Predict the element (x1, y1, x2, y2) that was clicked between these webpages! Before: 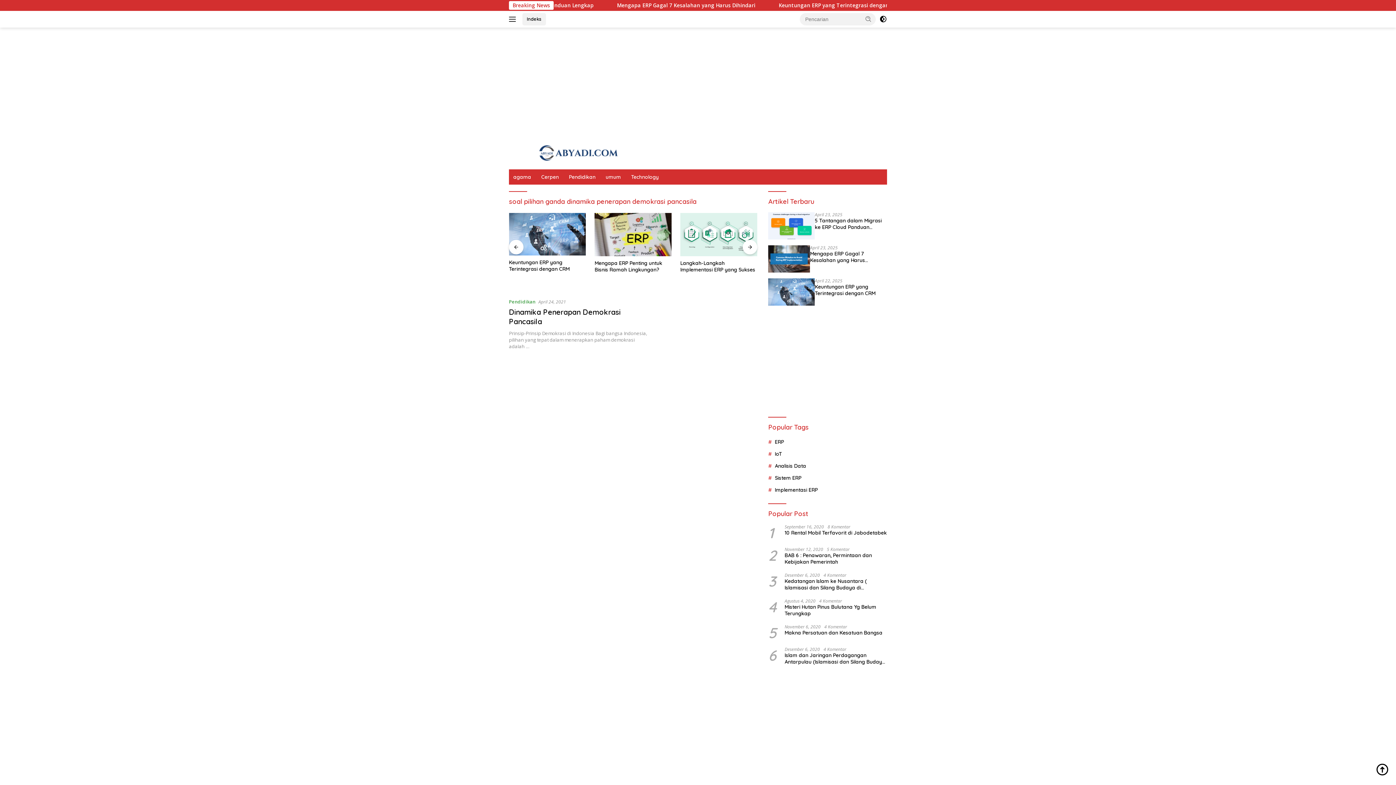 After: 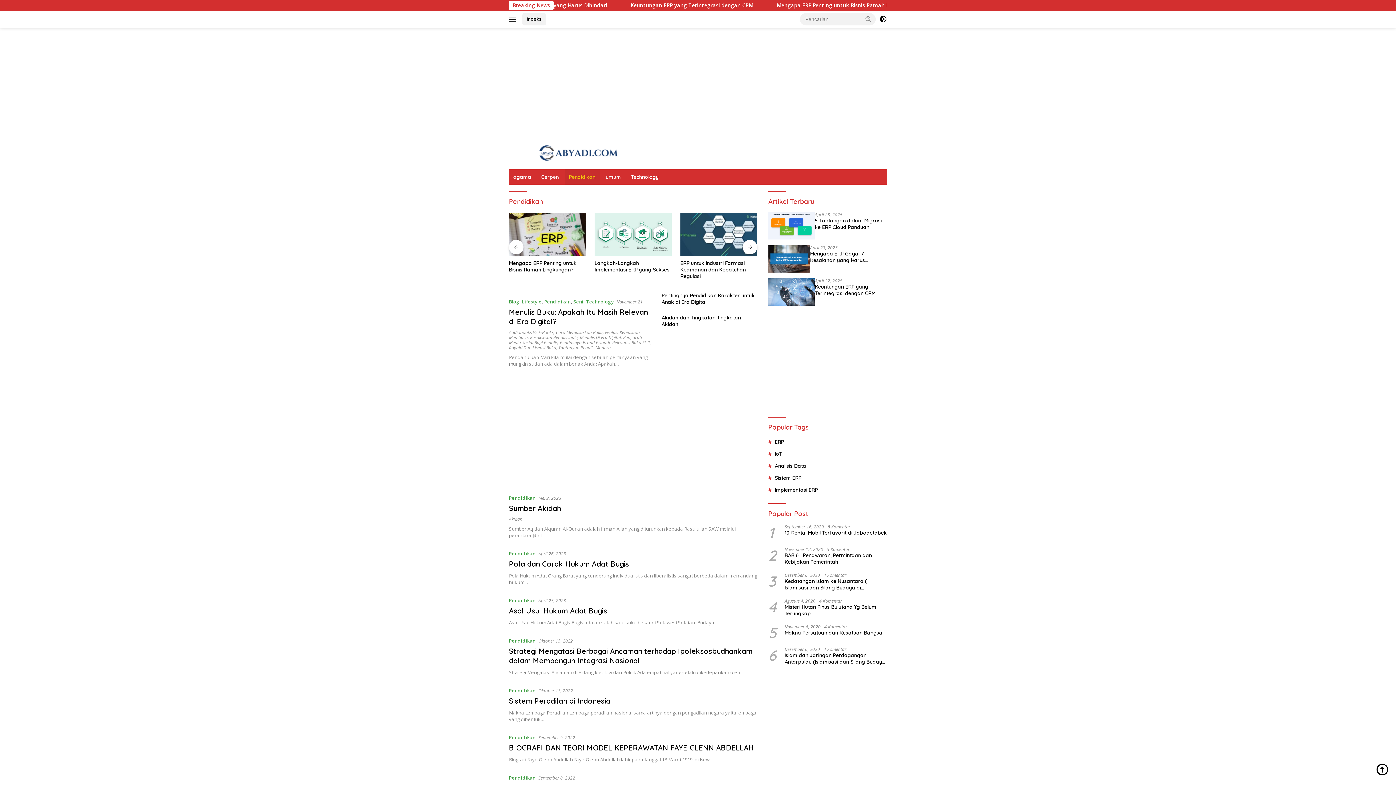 Action: bbox: (564, 169, 600, 184) label: Pendidikan